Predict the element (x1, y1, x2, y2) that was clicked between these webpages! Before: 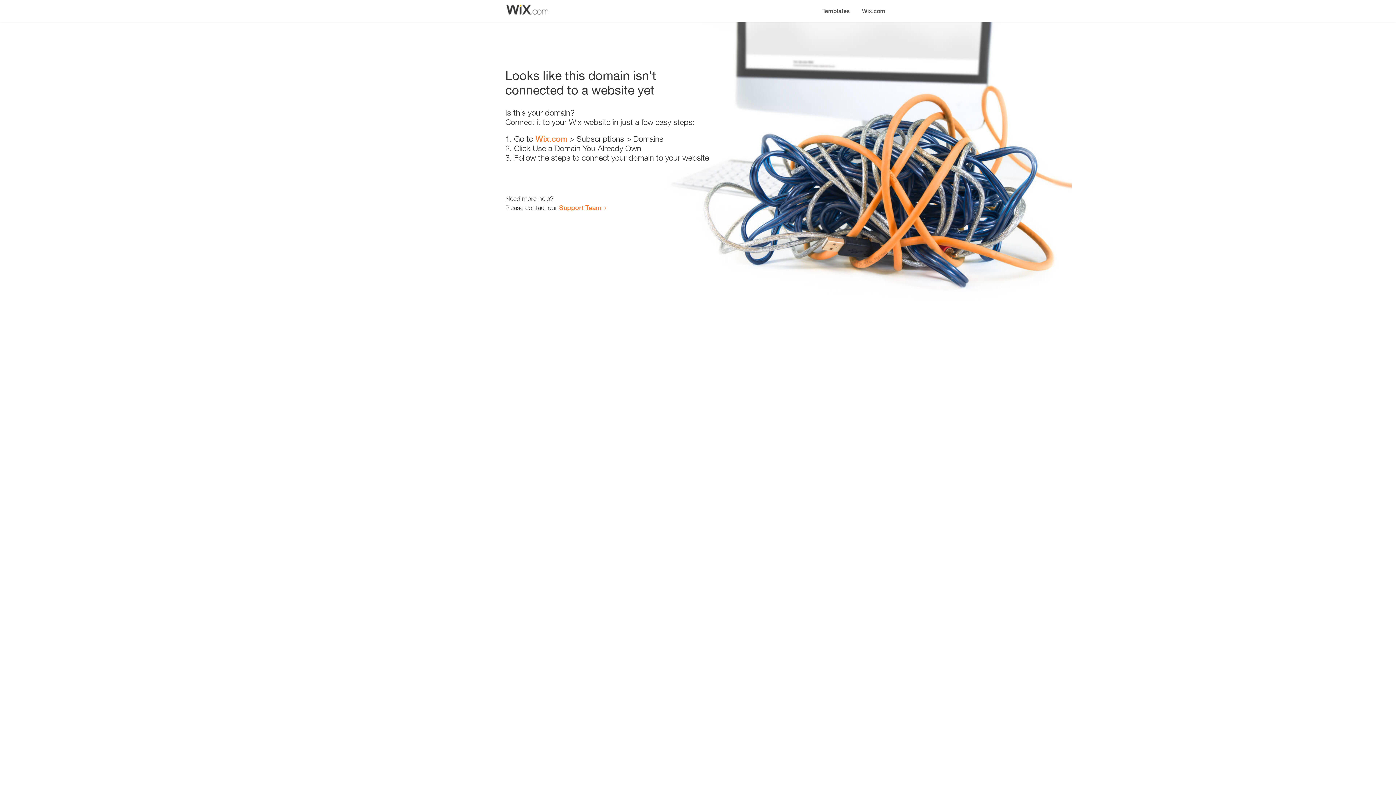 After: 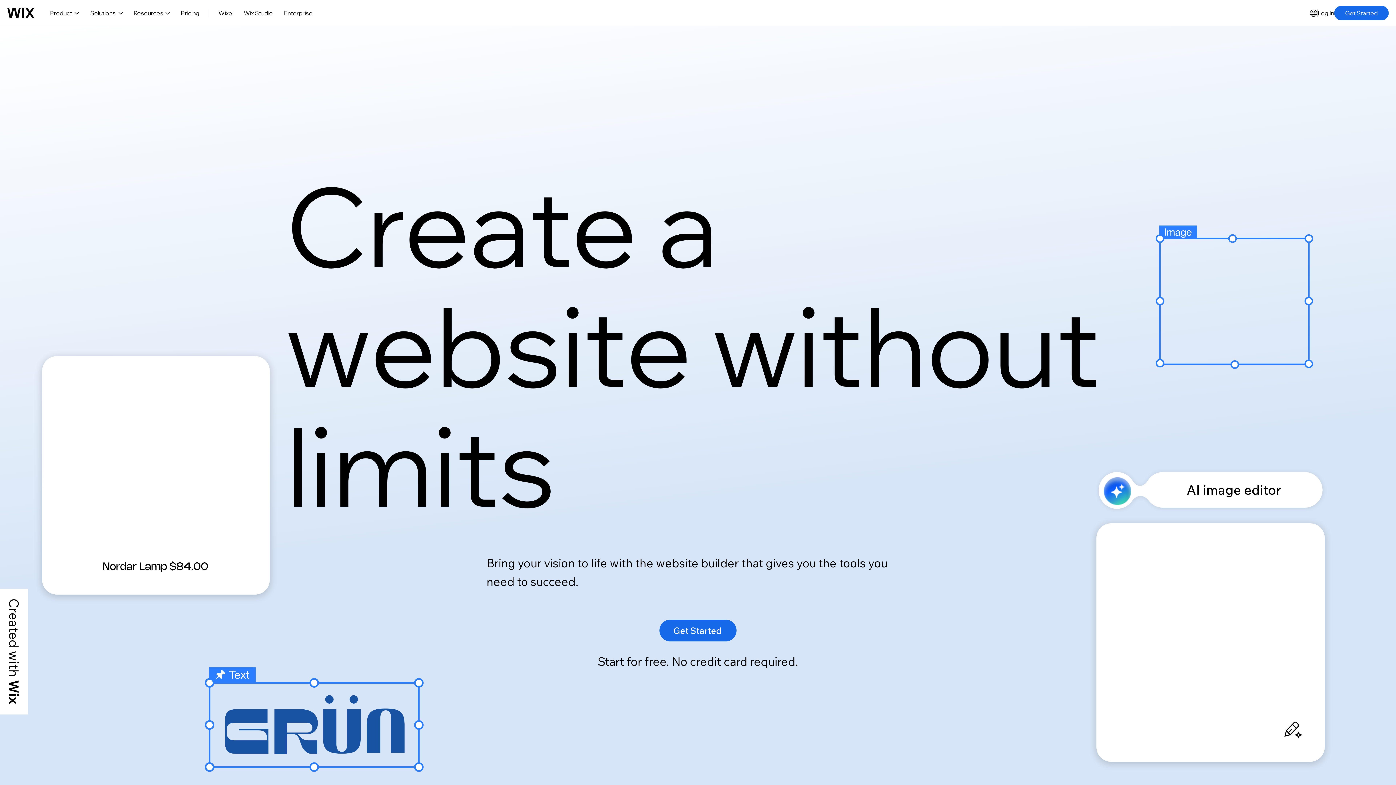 Action: bbox: (535, 134, 567, 143) label: Wix.com